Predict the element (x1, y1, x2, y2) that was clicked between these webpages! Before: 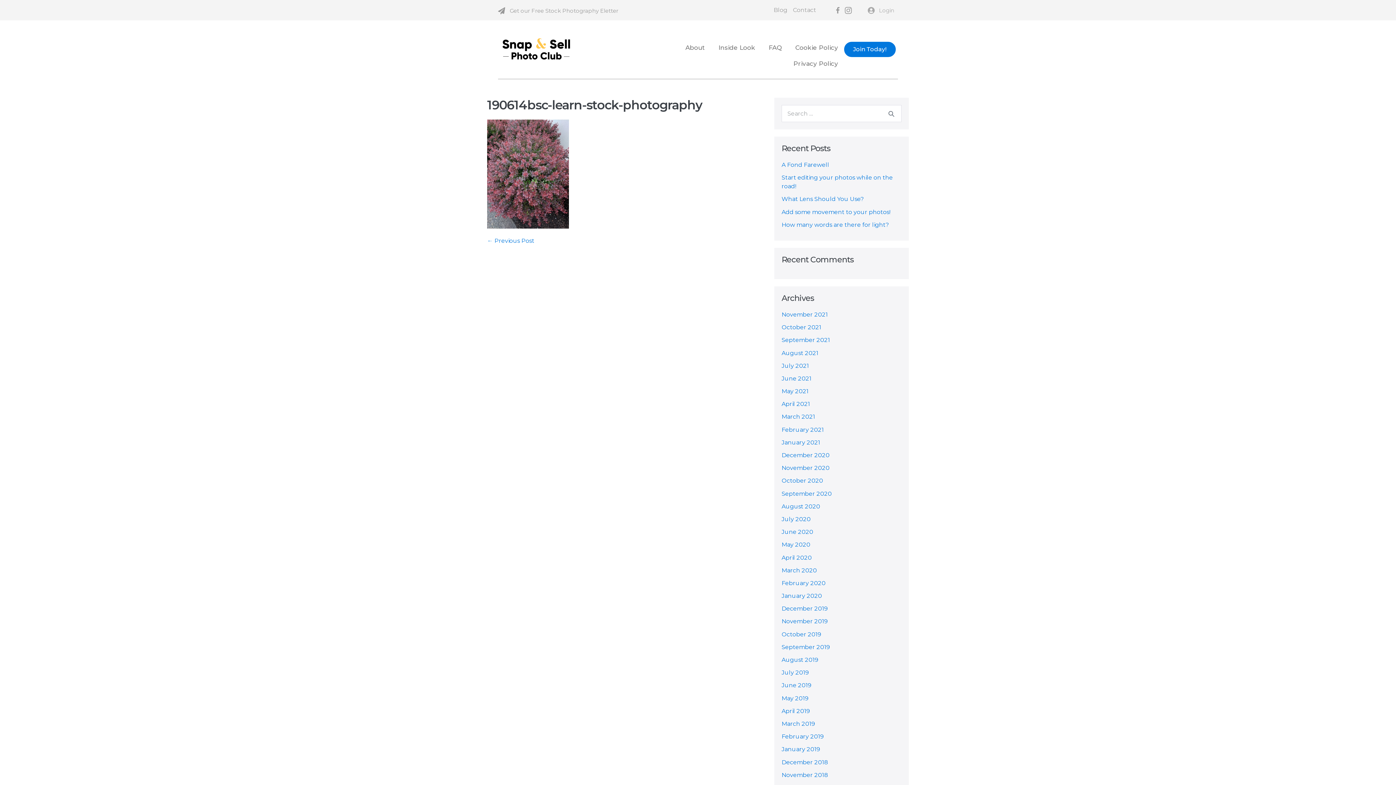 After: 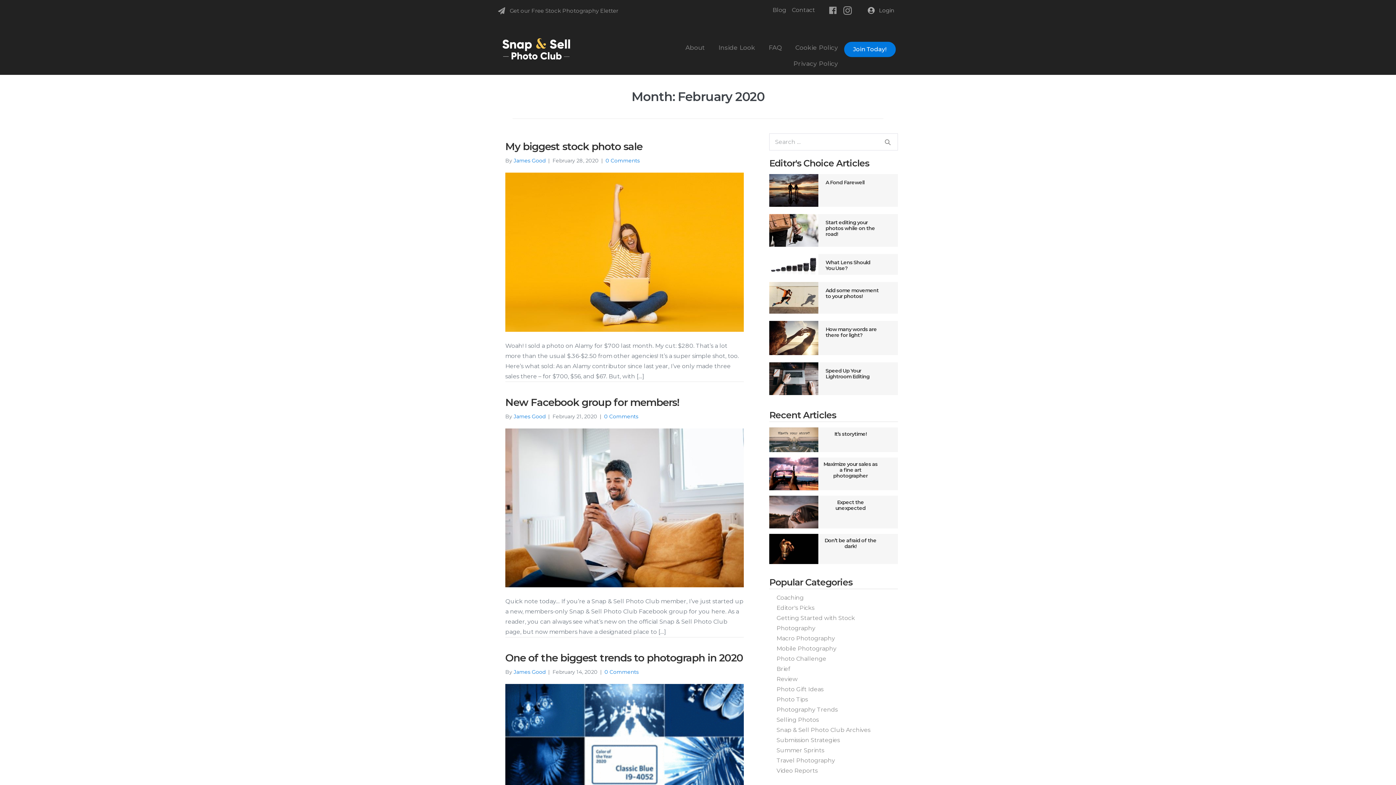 Action: bbox: (781, 579, 825, 586) label: February 2020